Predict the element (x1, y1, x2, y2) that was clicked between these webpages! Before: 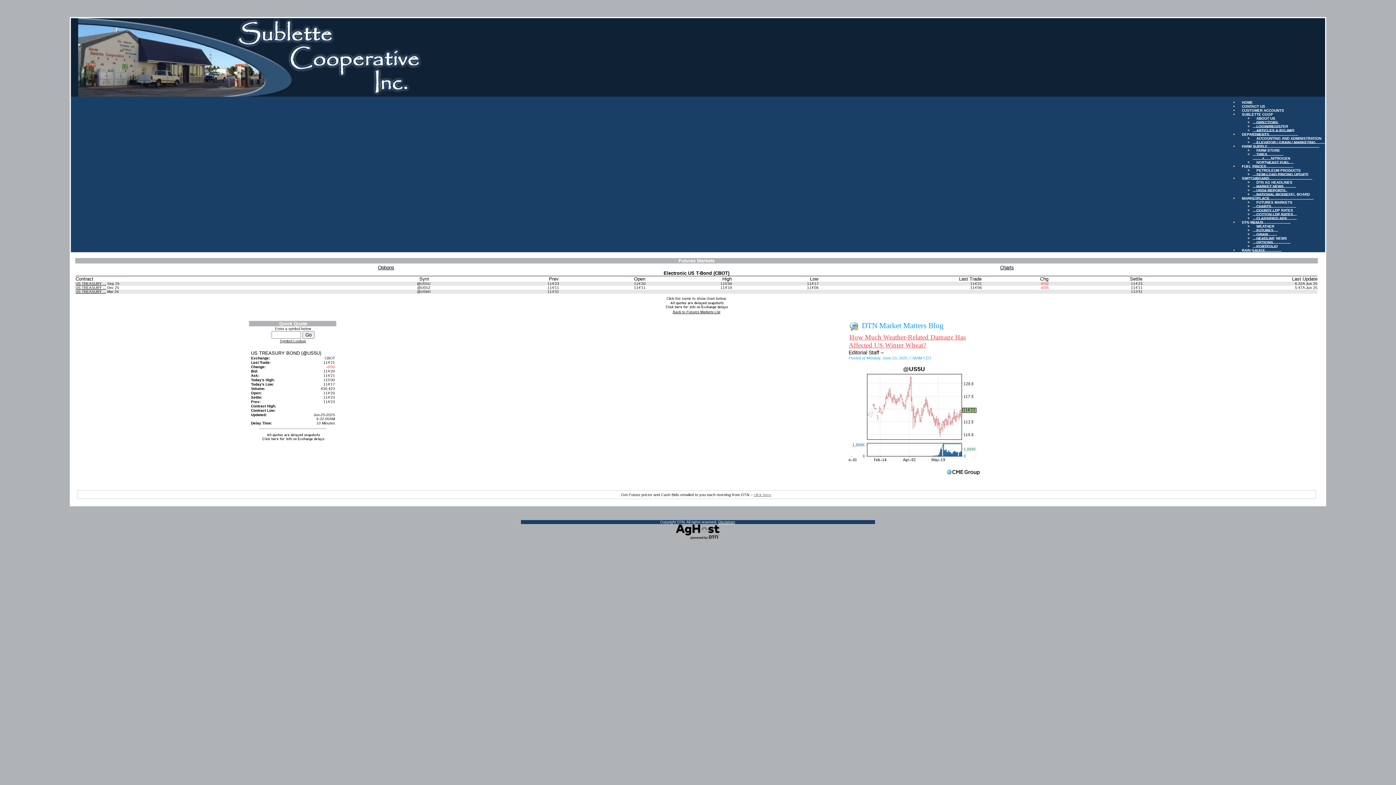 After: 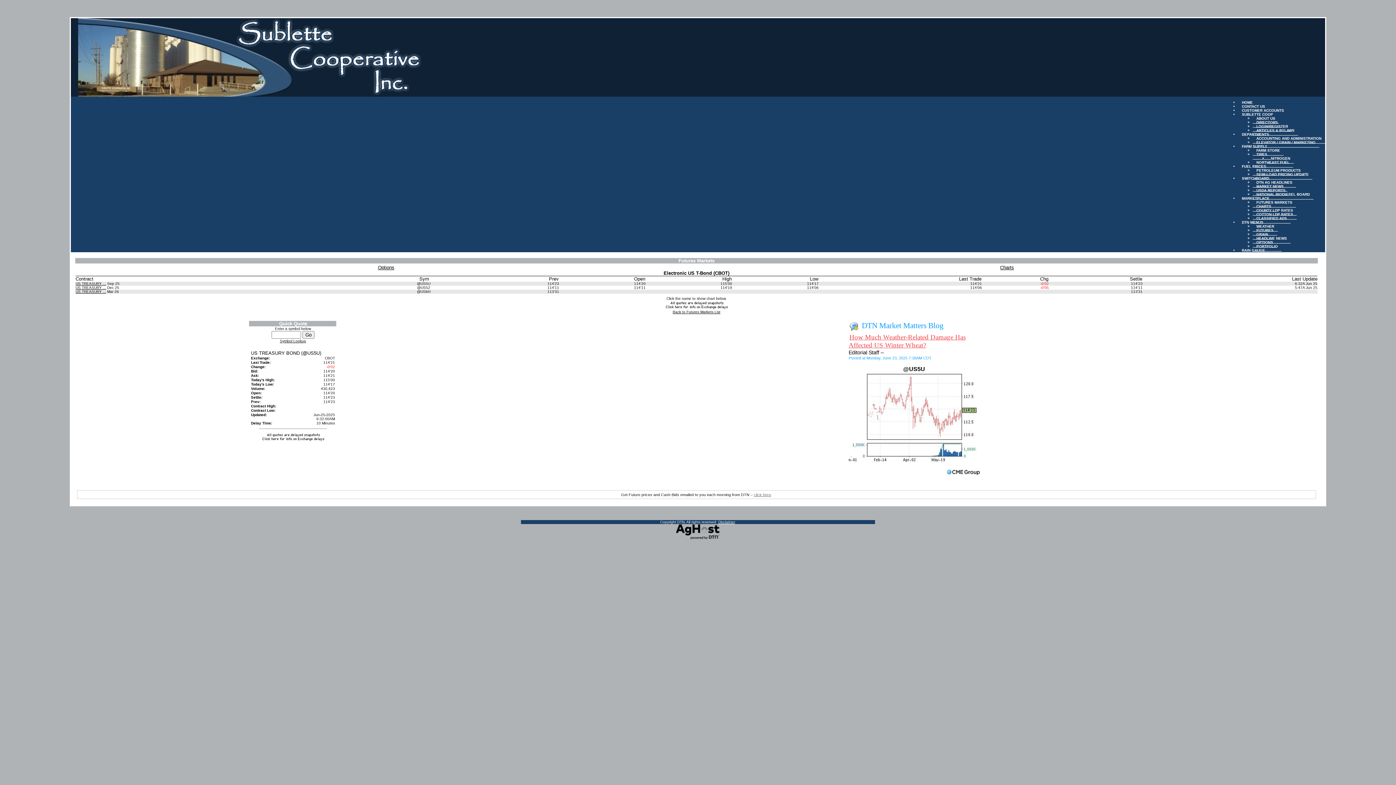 Action: label: US TREASURY ... bbox: (75, 281, 106, 285)